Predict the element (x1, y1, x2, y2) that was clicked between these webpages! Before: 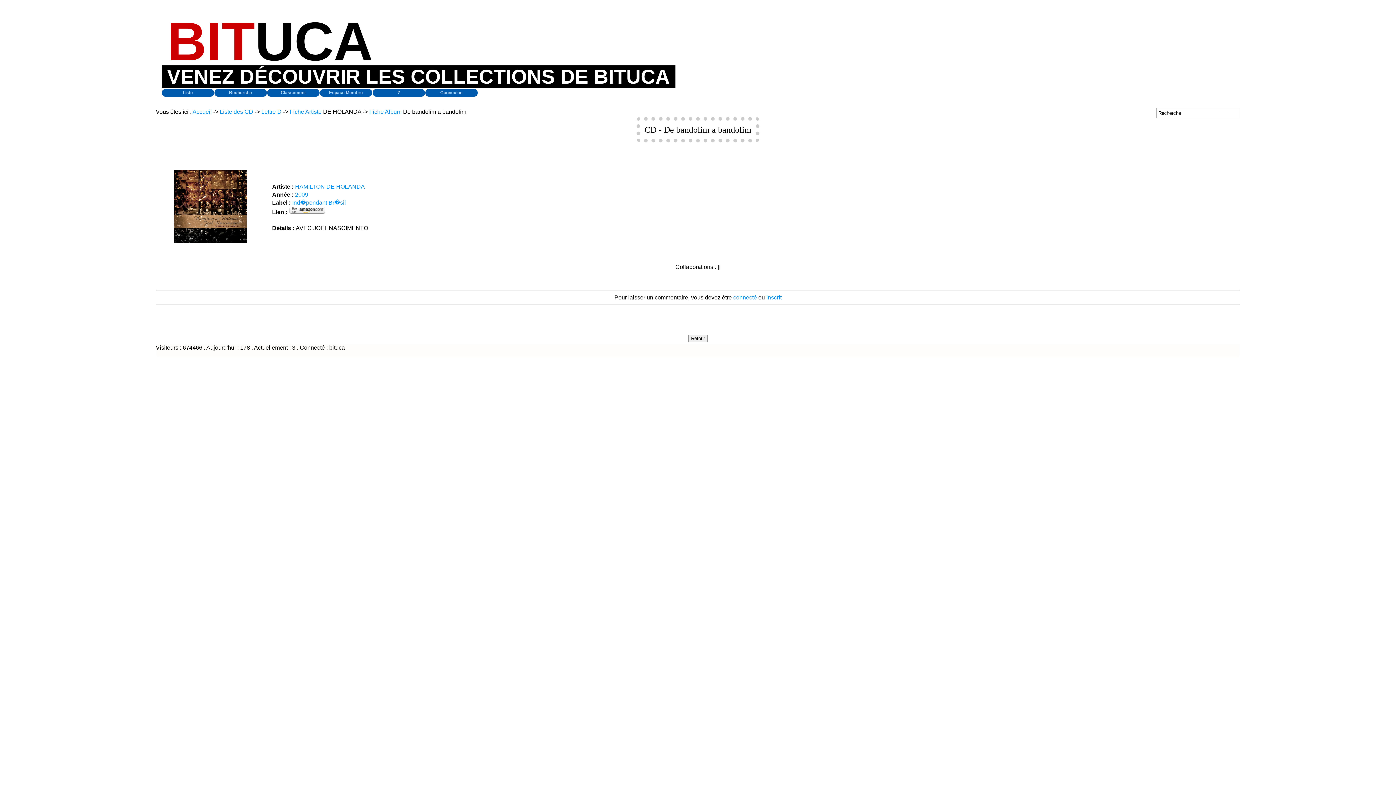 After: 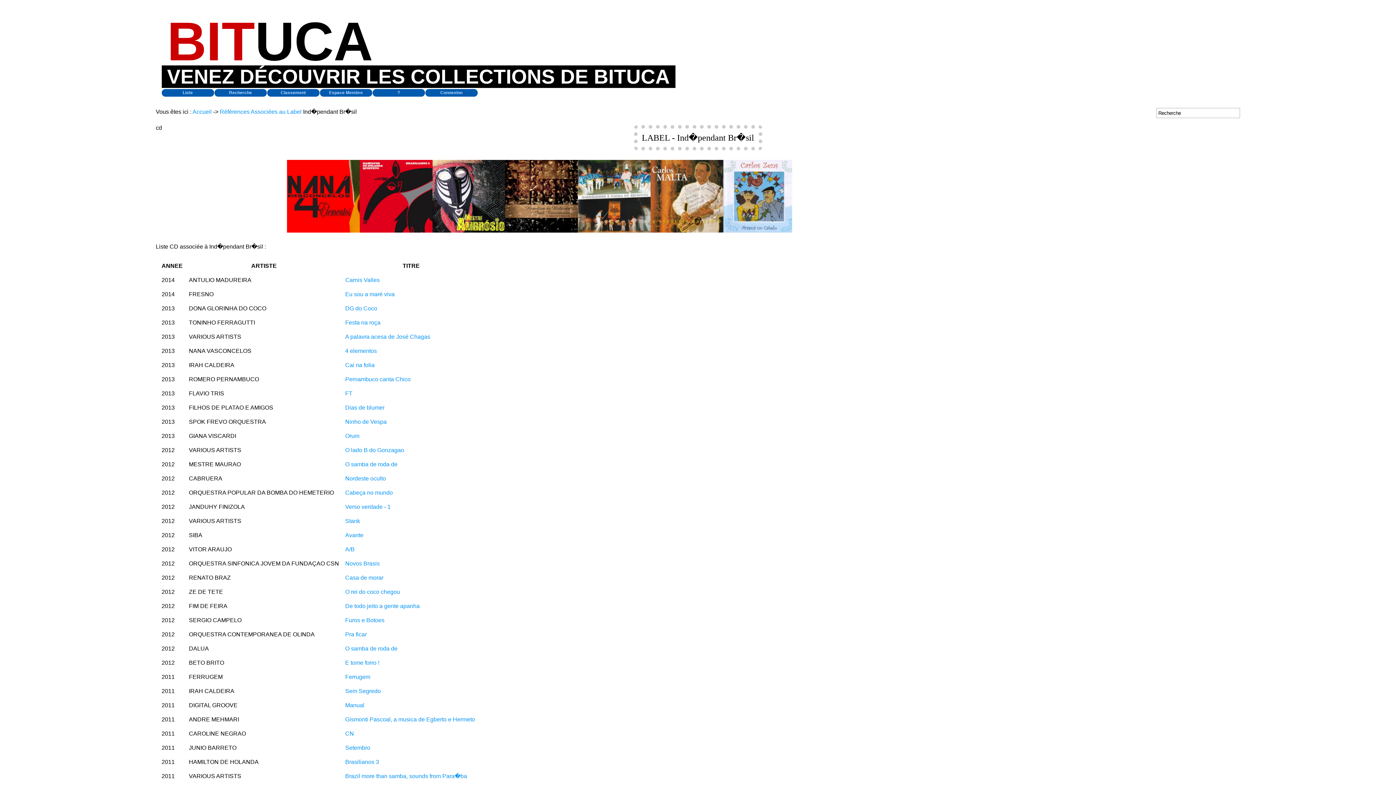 Action: bbox: (292, 199, 346, 205) label: Ind�pendant Br�sil